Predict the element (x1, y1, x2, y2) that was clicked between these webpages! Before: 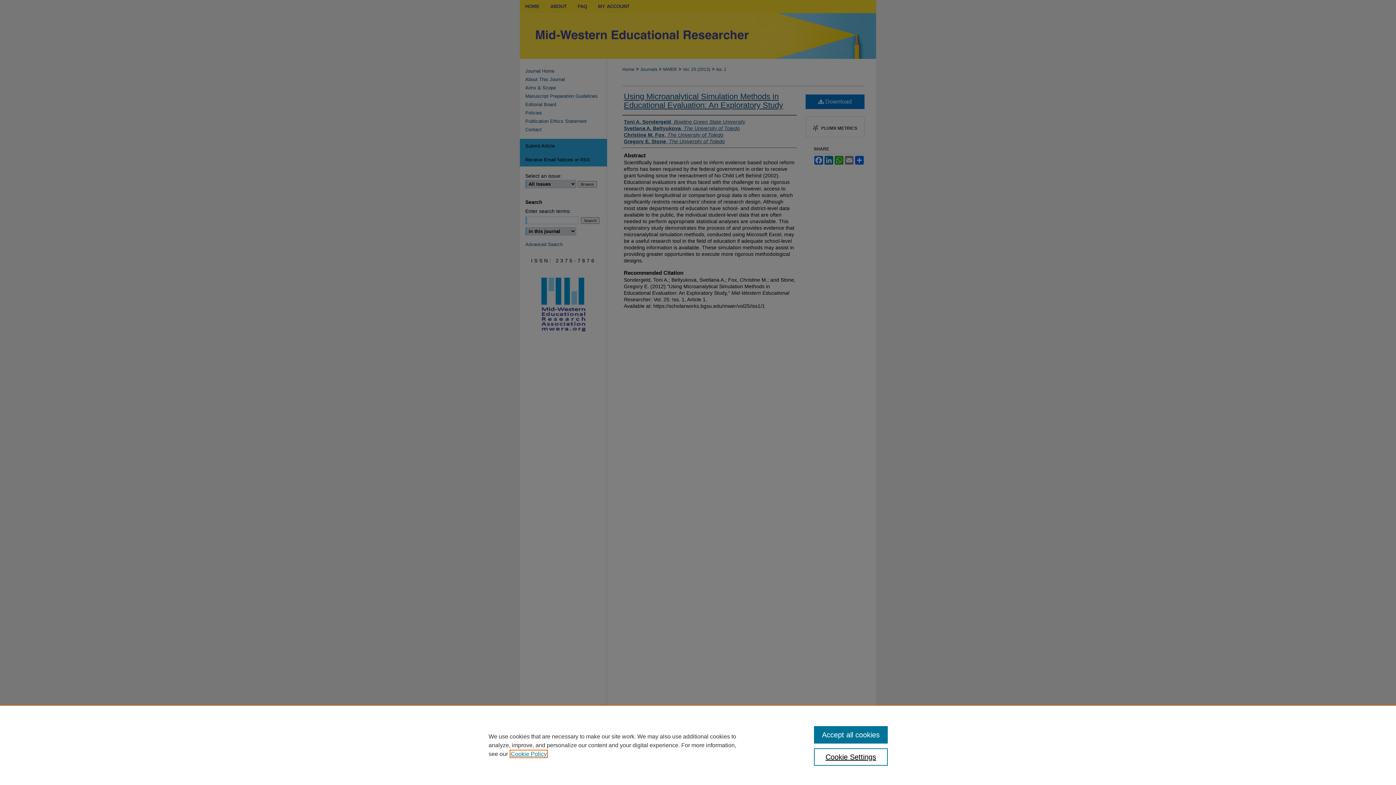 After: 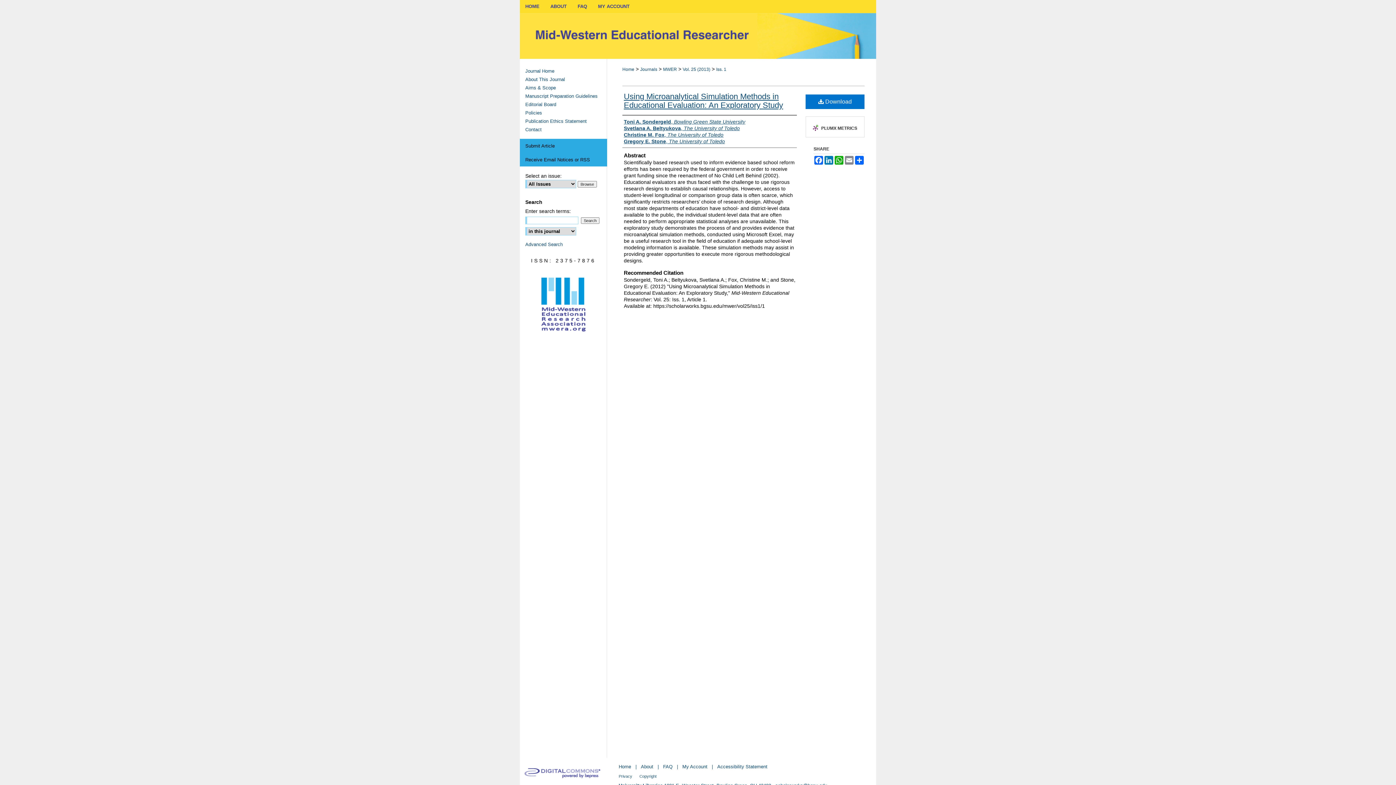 Action: bbox: (814, 726, 887, 744) label: Accept all cookies